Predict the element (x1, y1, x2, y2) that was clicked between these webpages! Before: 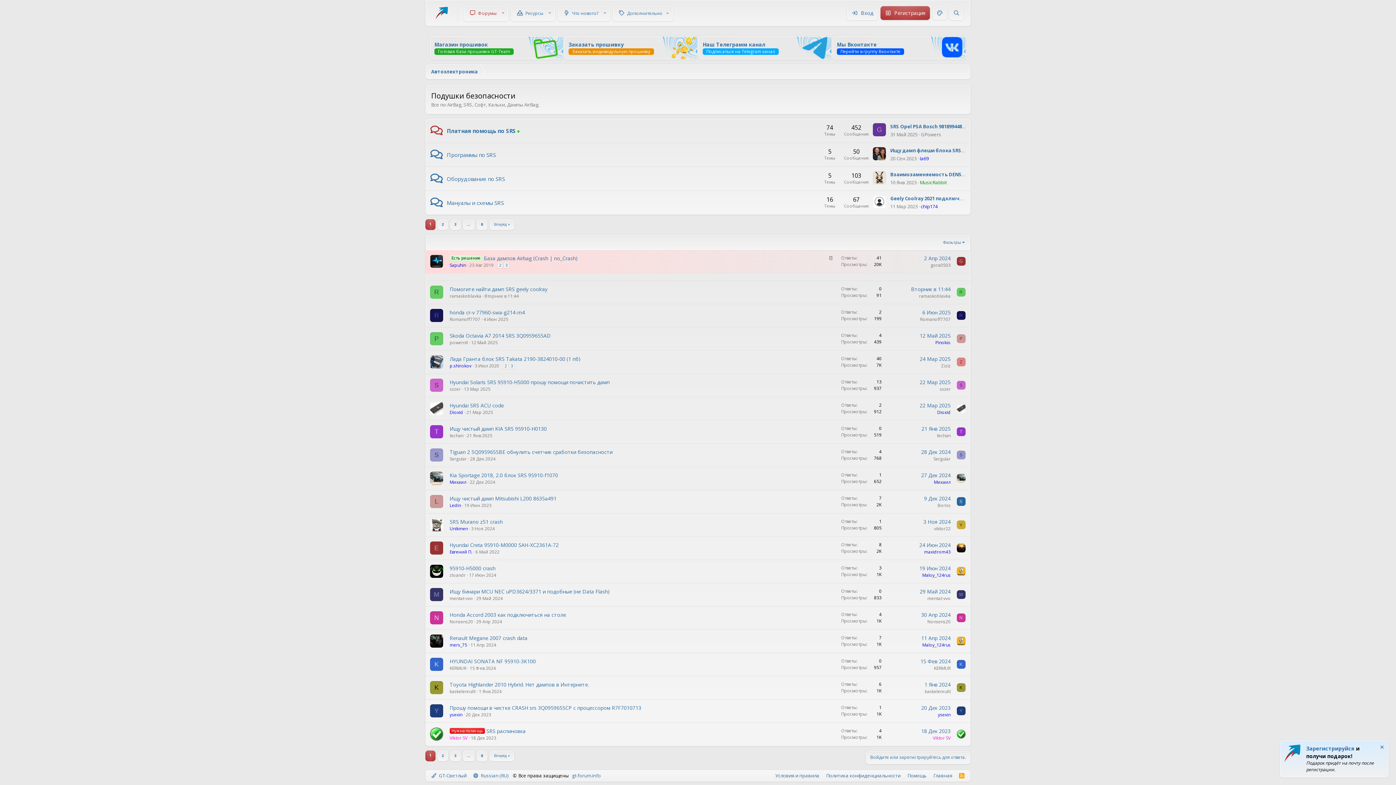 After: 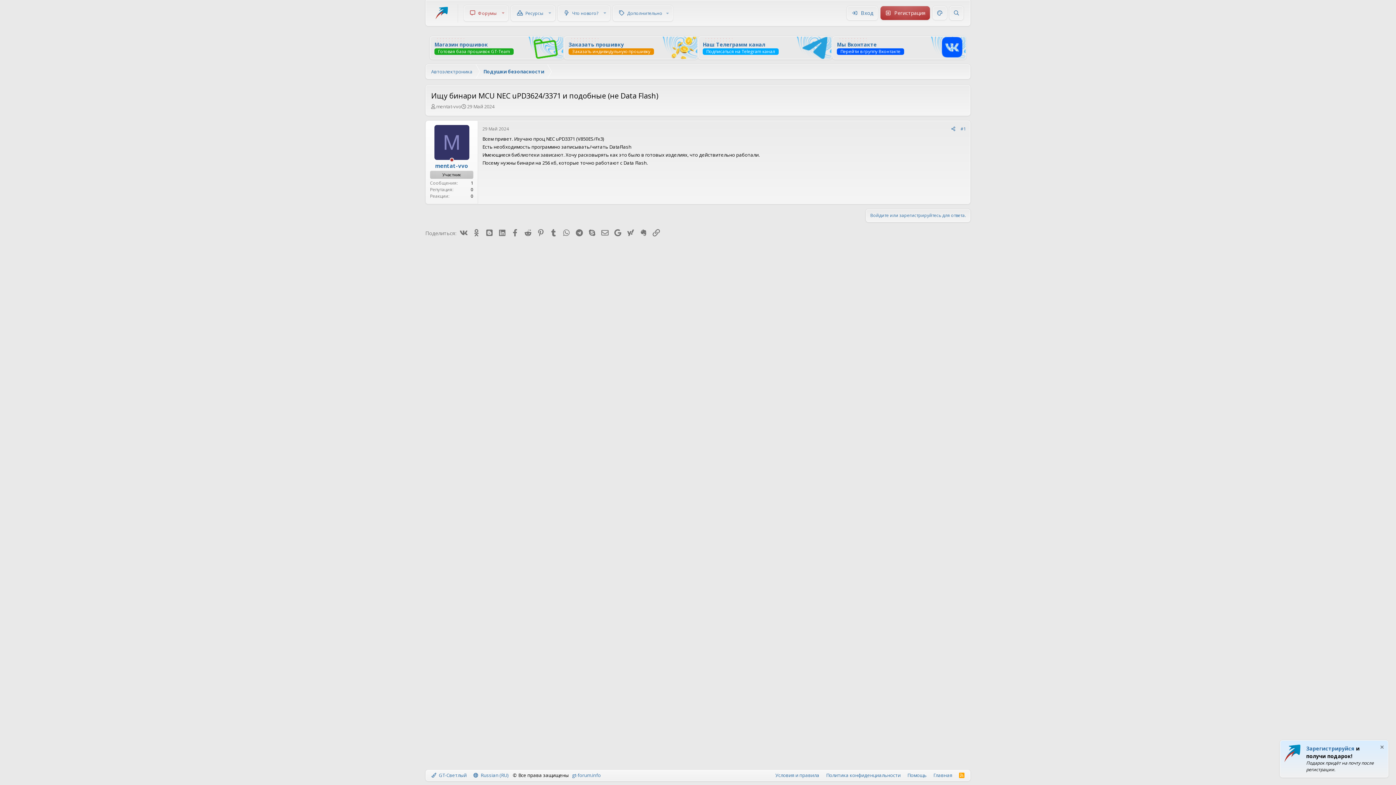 Action: label: 29 Май 2024 bbox: (920, 588, 950, 595)